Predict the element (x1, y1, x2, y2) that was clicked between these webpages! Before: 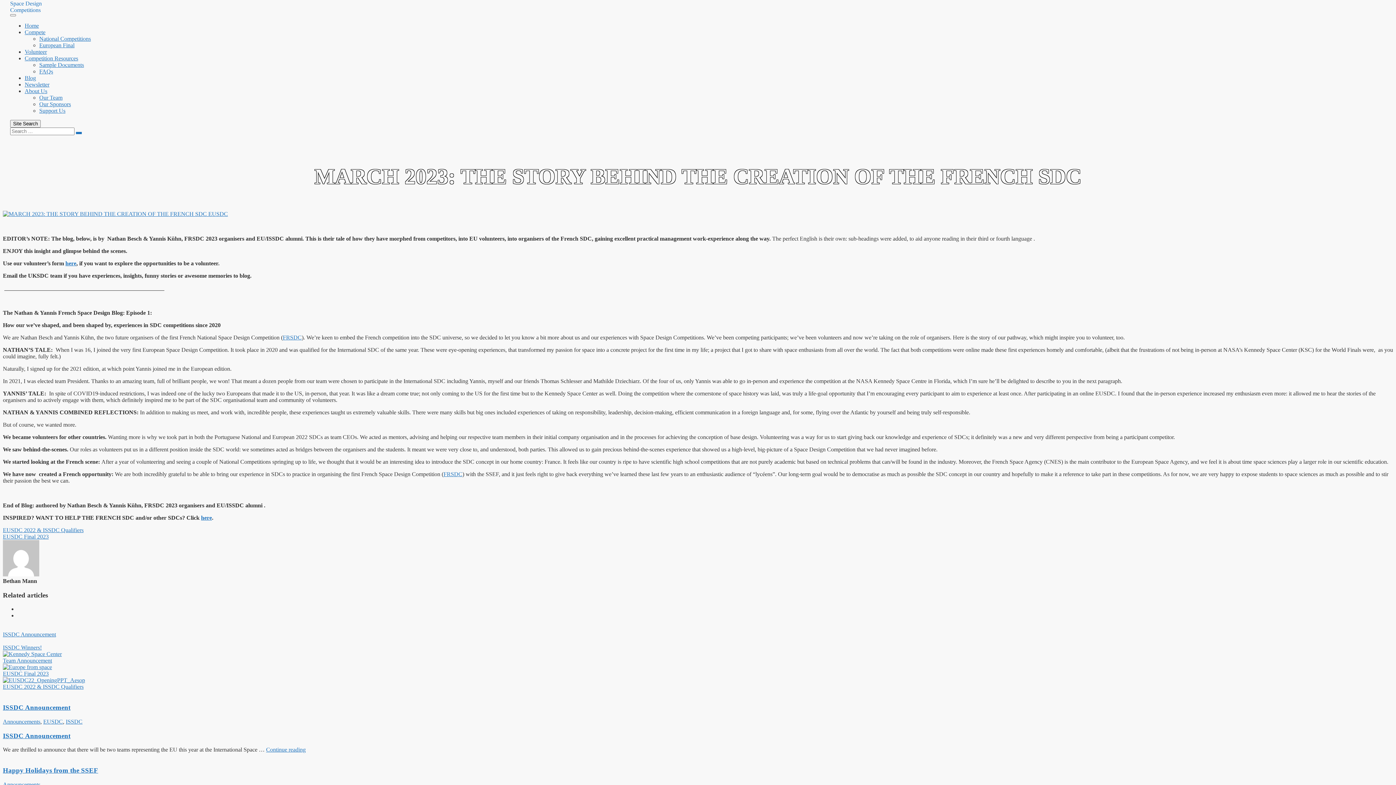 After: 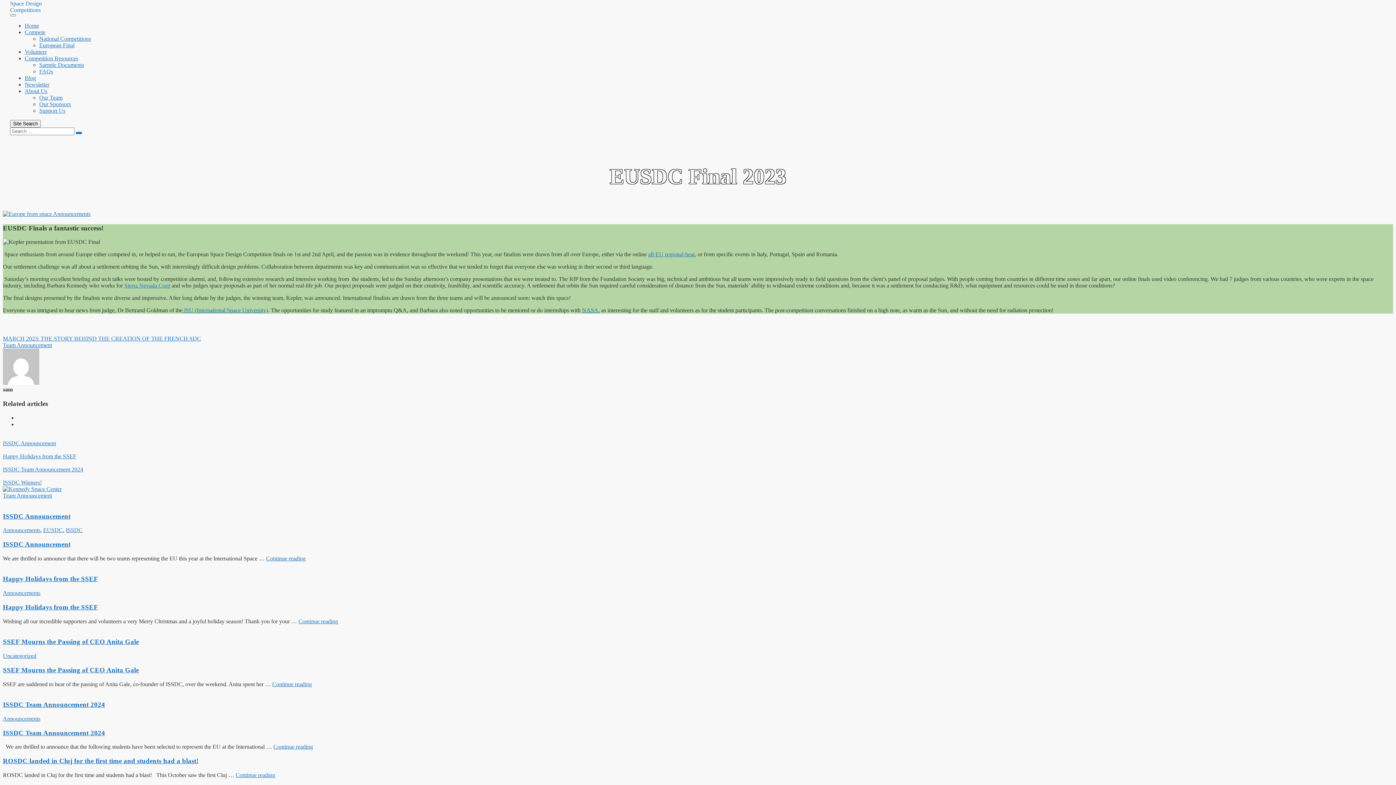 Action: bbox: (2, 671, 48, 677) label: EUSDC Final 2023